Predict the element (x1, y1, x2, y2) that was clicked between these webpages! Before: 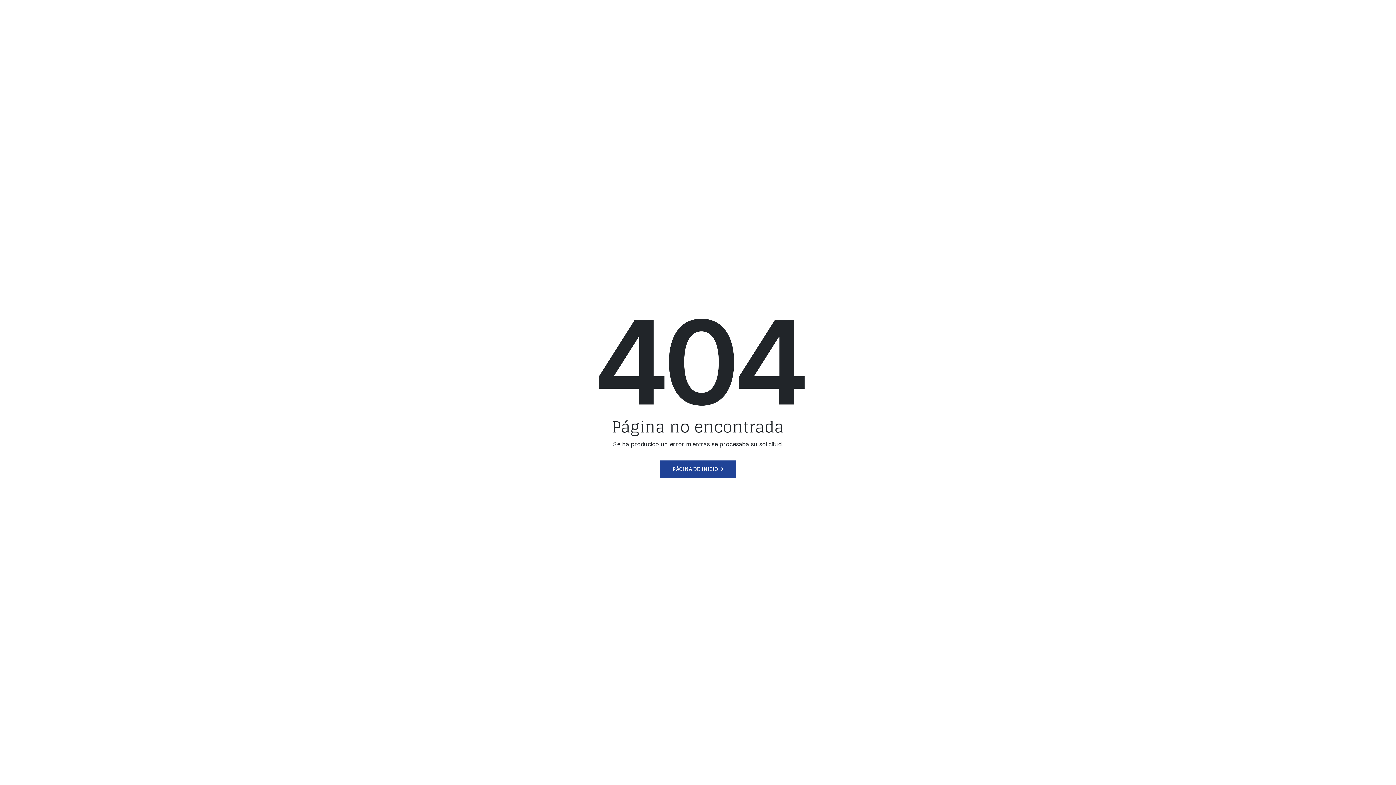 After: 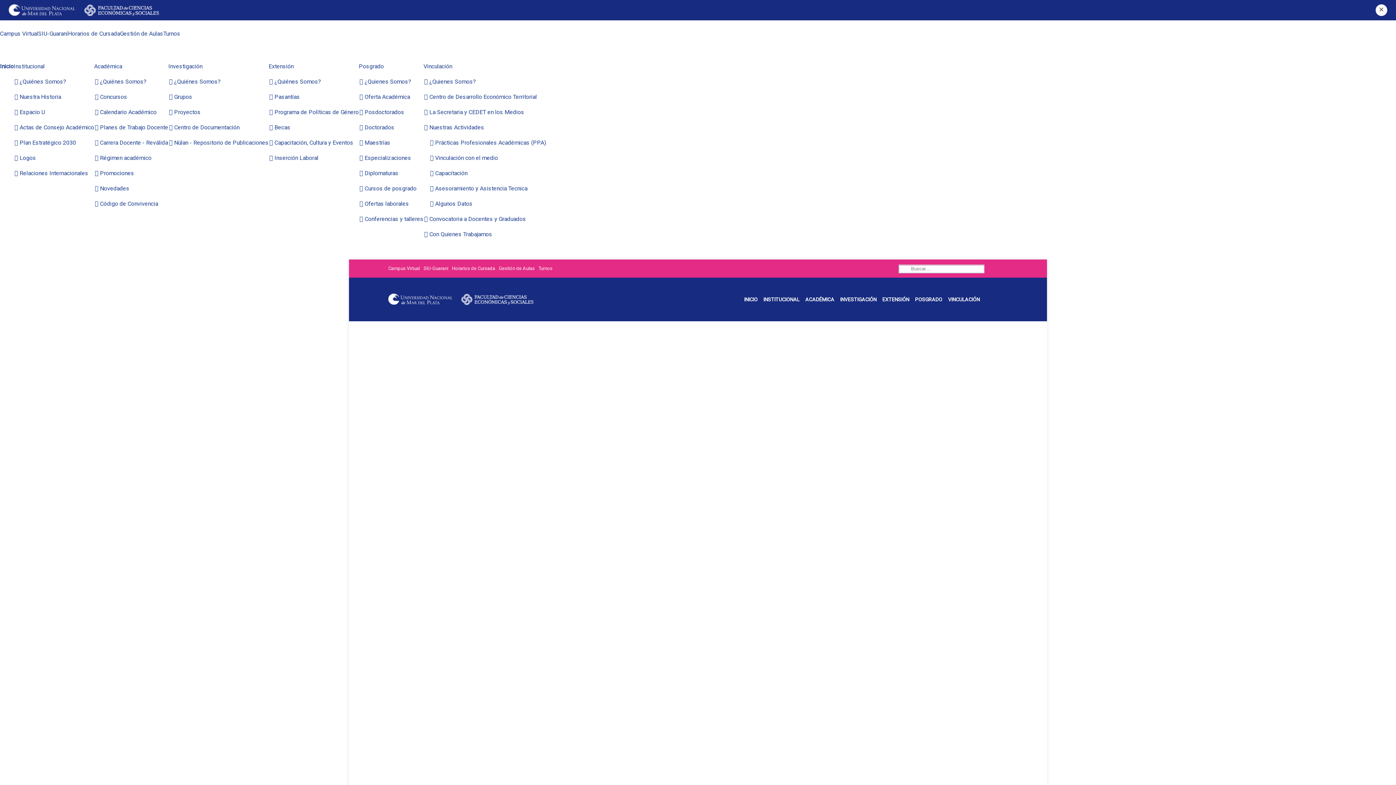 Action: label: PÁGINA DE INICIO bbox: (660, 460, 736, 478)